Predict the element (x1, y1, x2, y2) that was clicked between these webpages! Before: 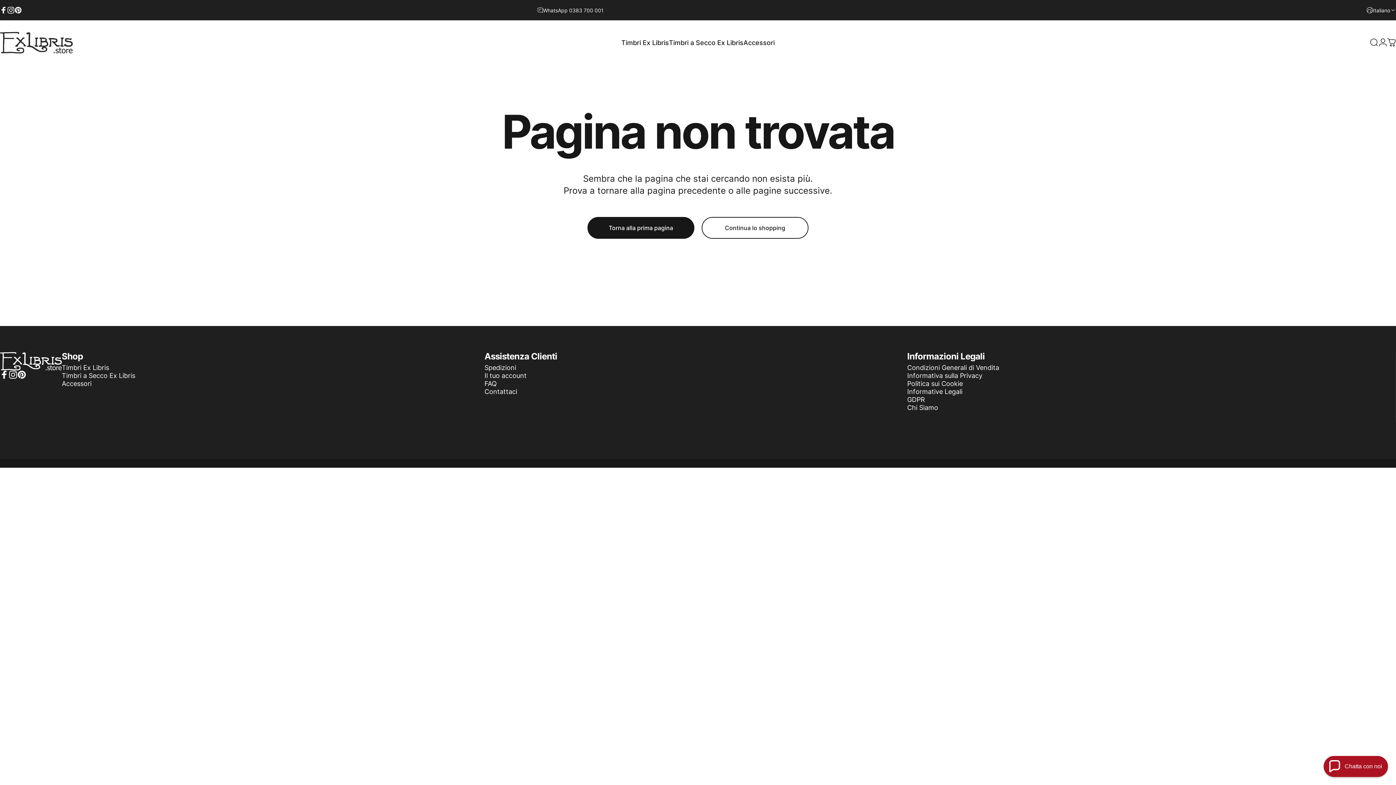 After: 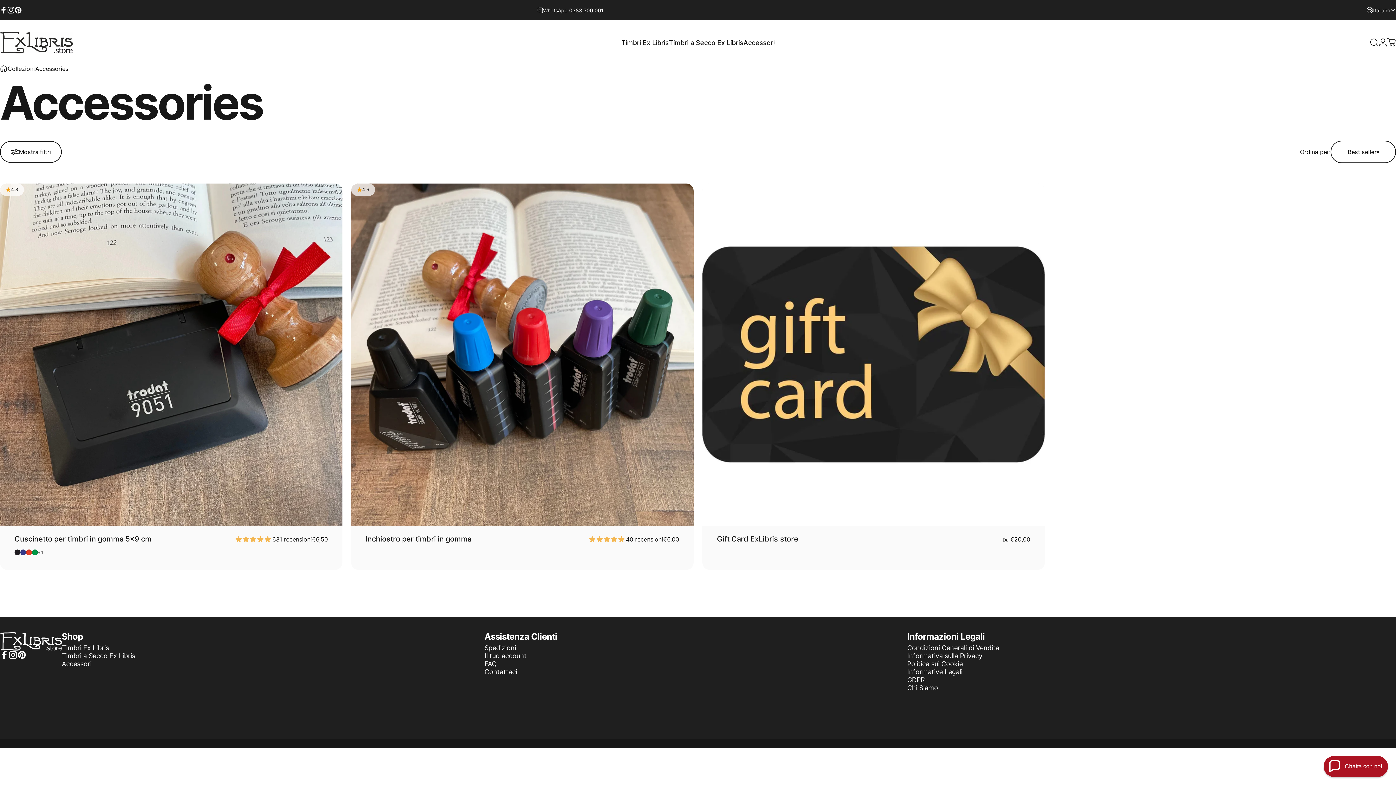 Action: bbox: (743, 35, 774, 50) label: Accessori
Accessori